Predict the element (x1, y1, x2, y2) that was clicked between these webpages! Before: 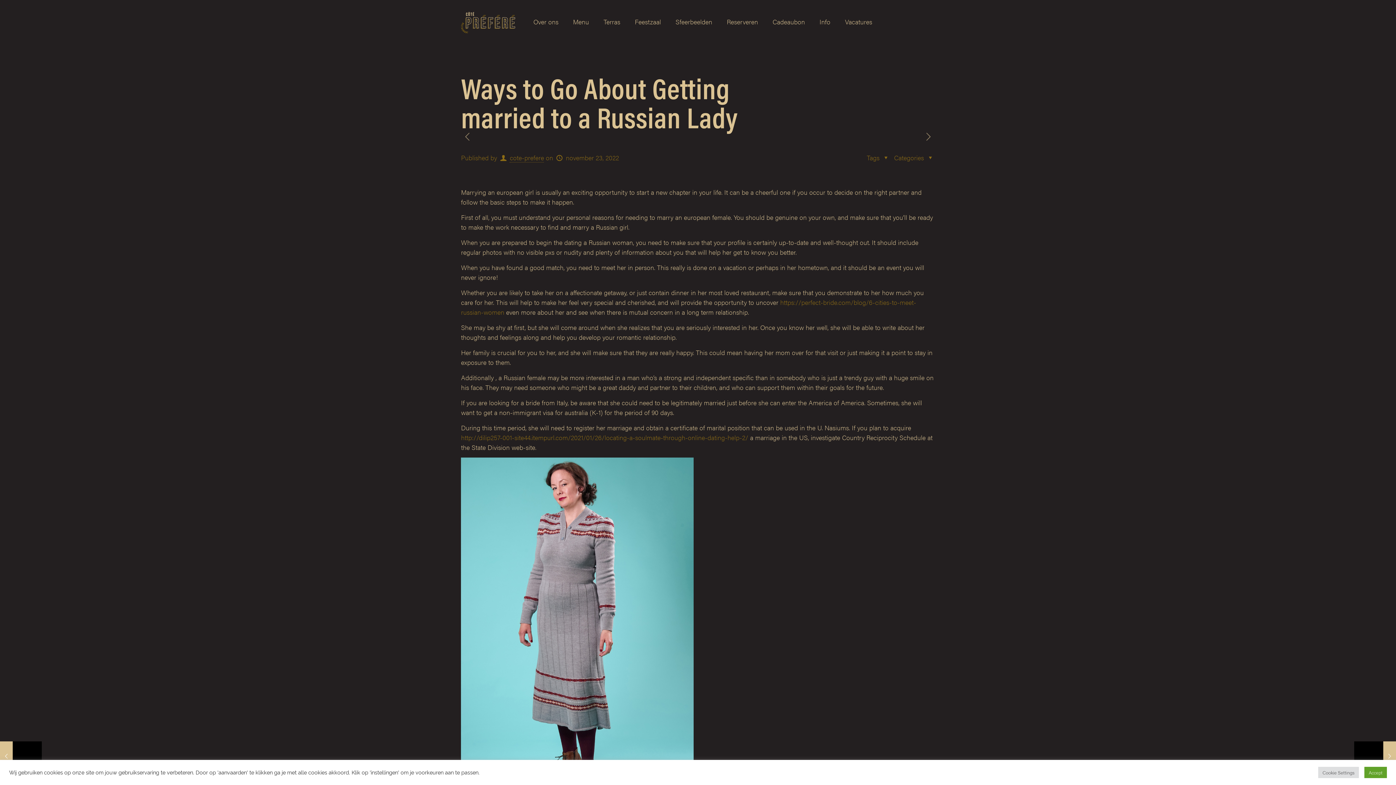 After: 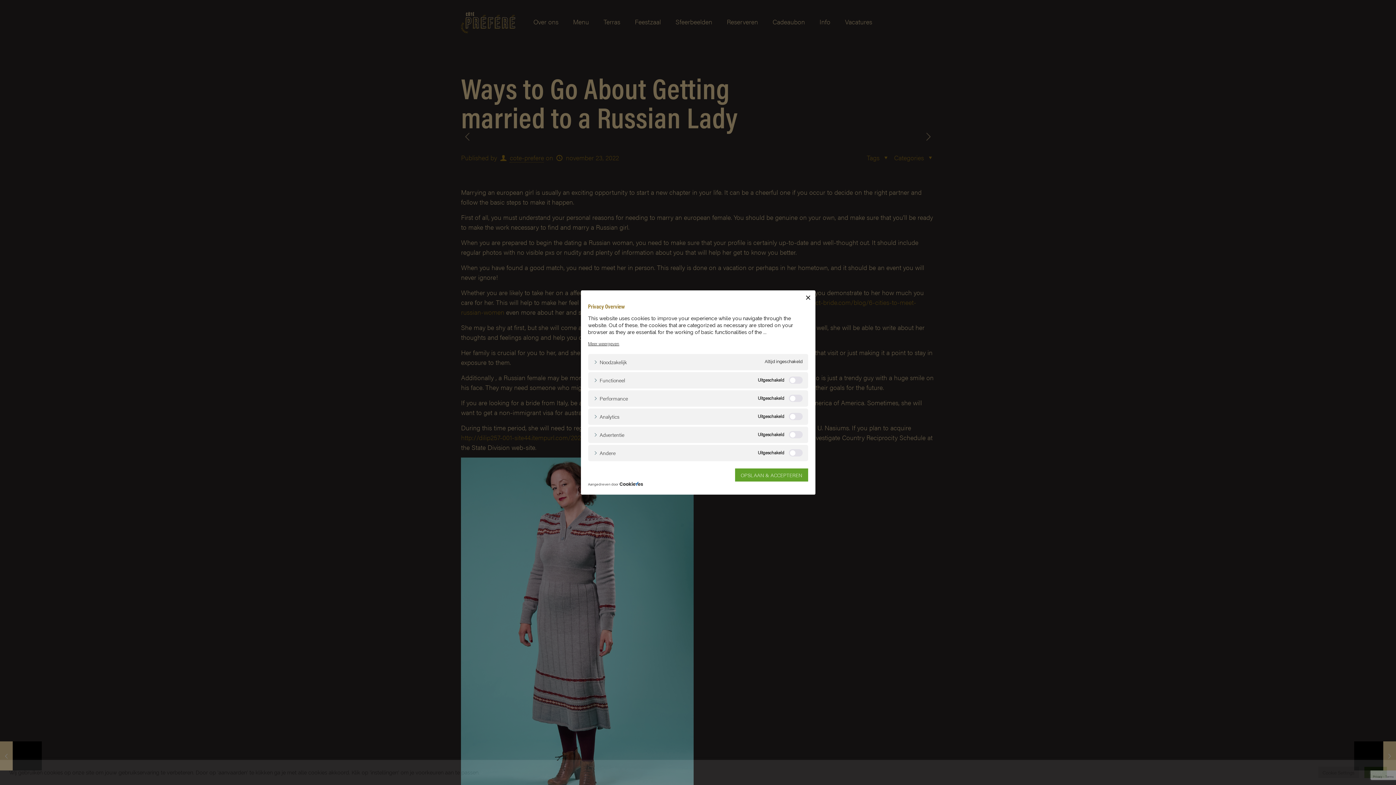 Action: bbox: (1318, 767, 1359, 778) label: Cookie Settings